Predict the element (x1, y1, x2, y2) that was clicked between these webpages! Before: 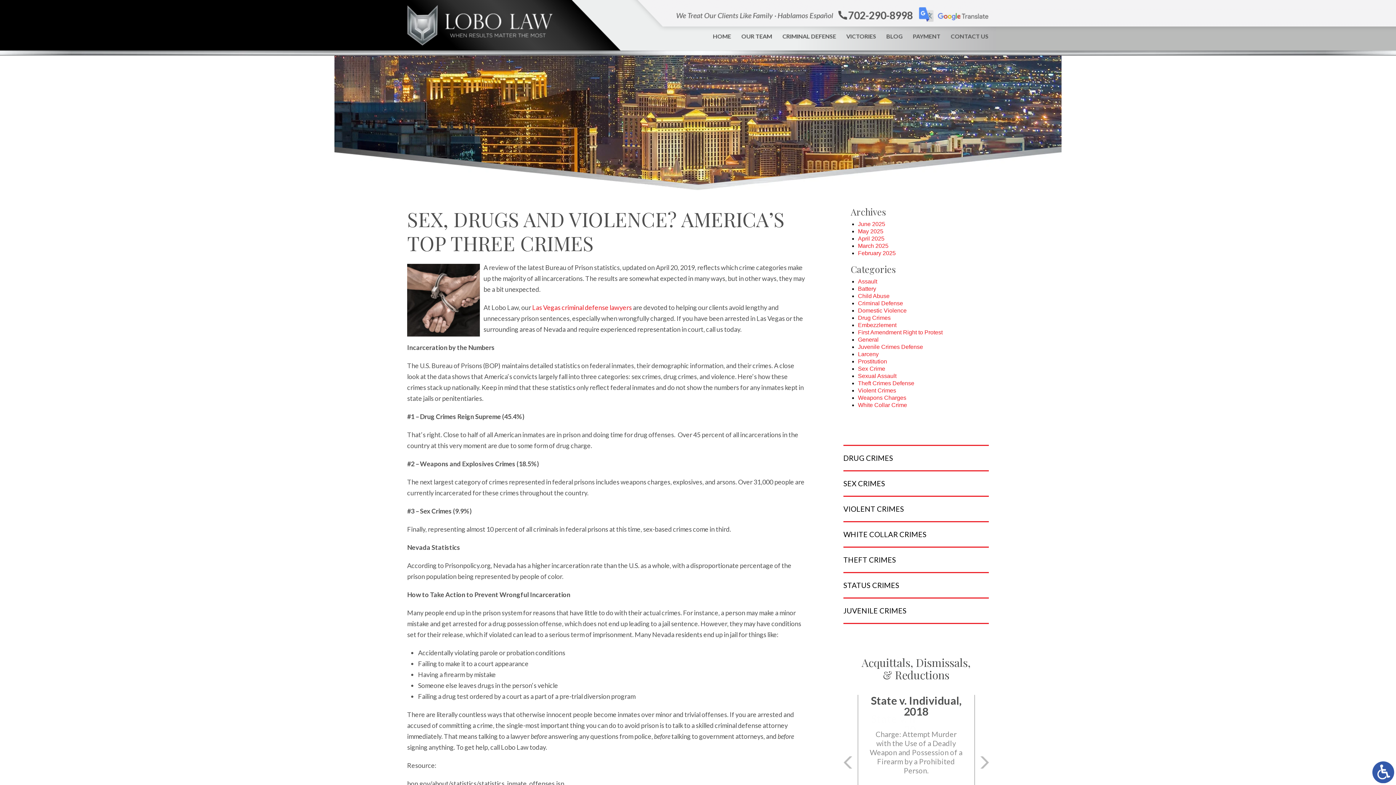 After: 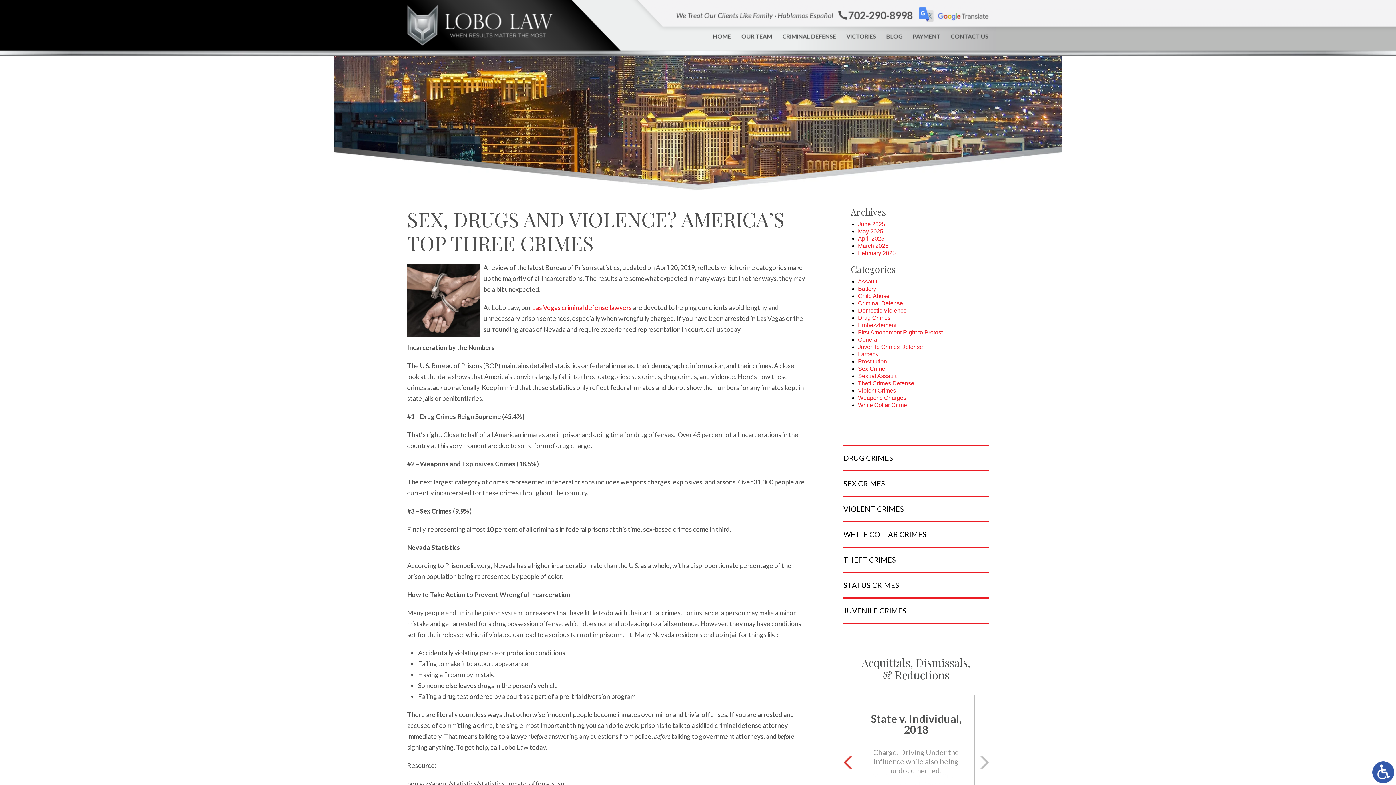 Action: bbox: (843, 756, 858, 768)